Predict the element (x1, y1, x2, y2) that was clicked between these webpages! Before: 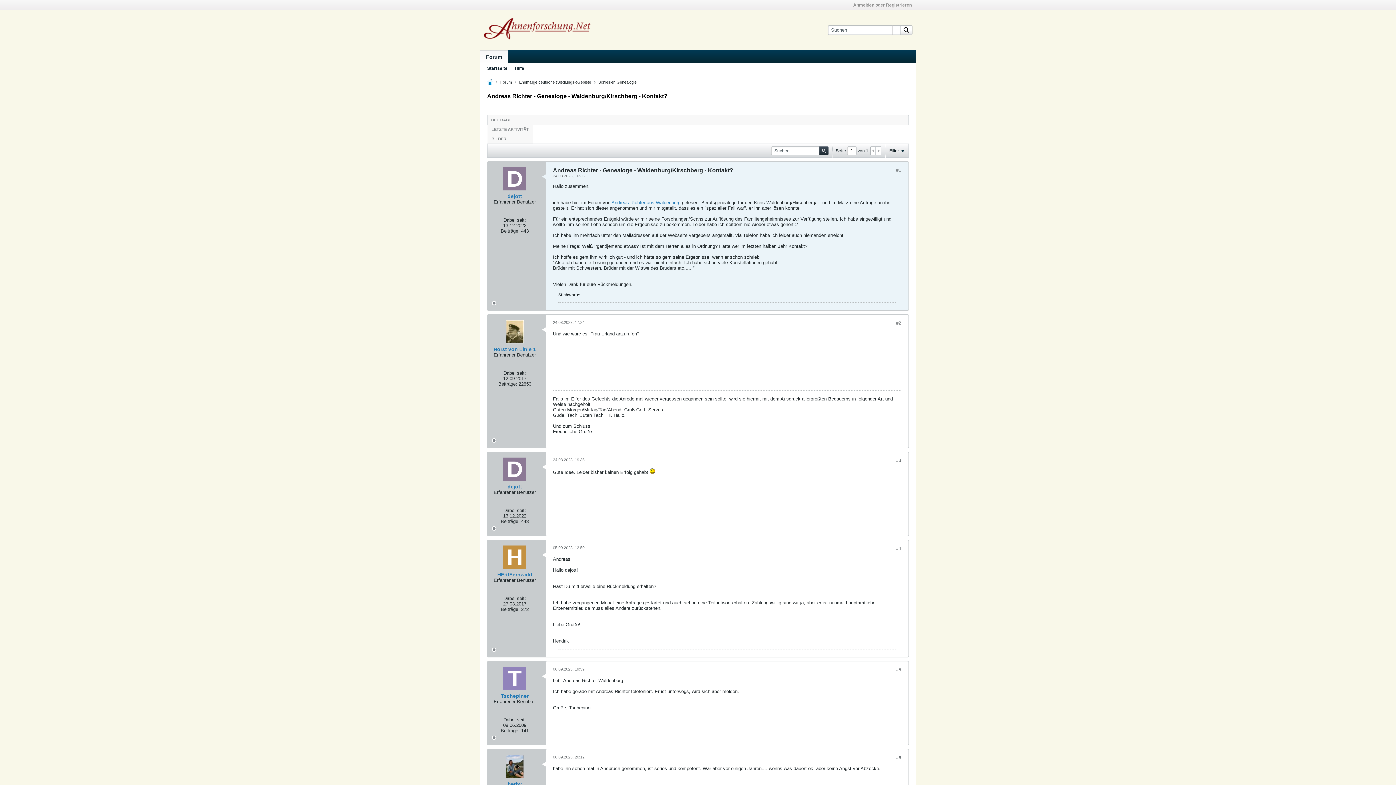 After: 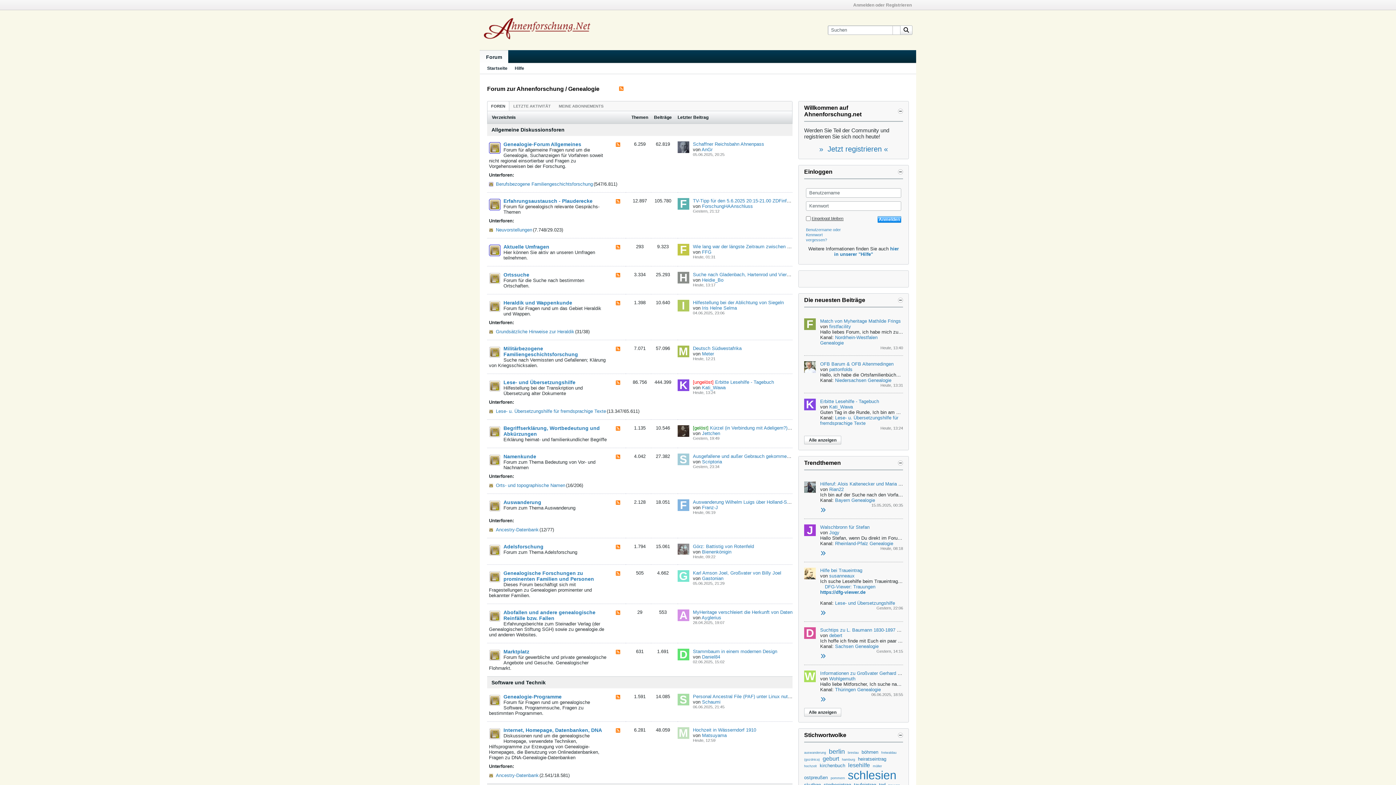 Action: bbox: (483, 35, 590, 40)